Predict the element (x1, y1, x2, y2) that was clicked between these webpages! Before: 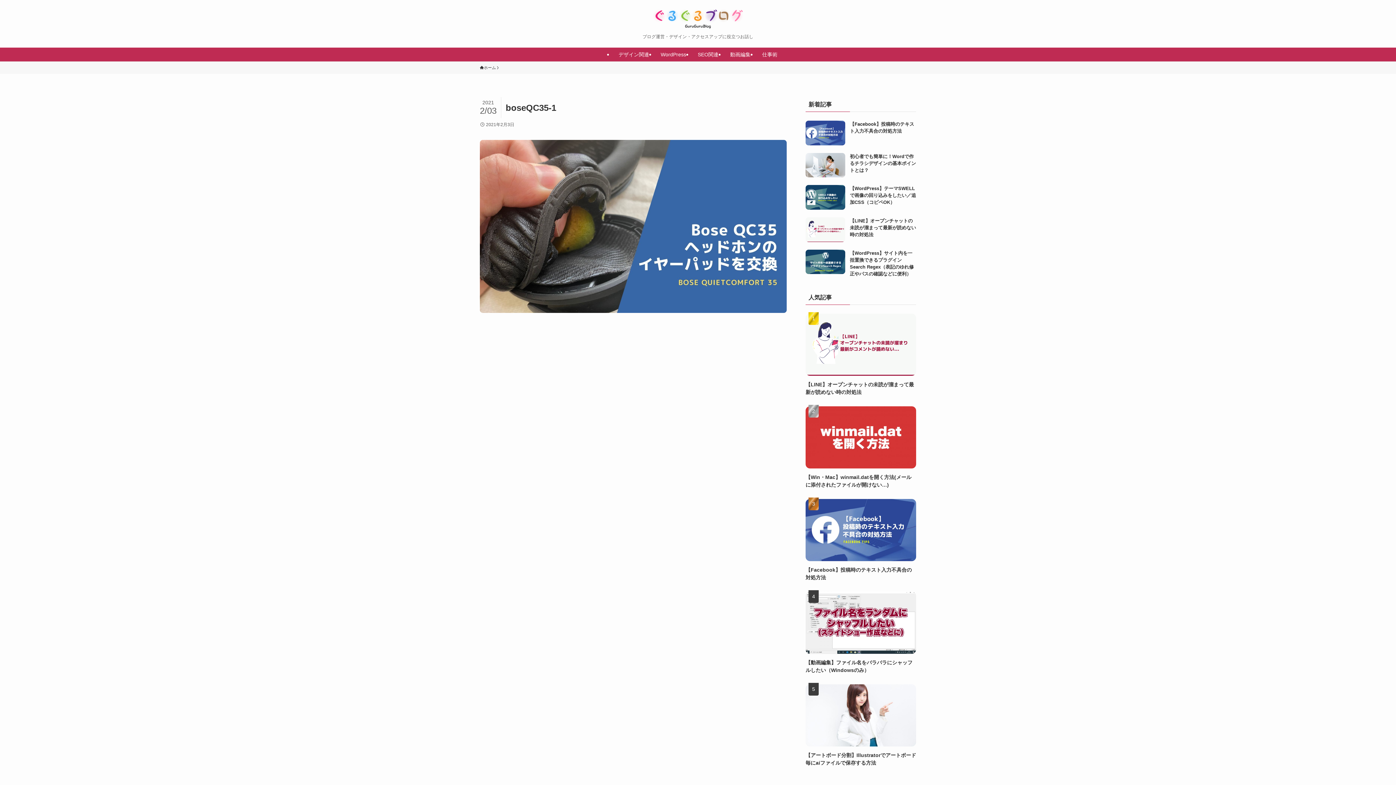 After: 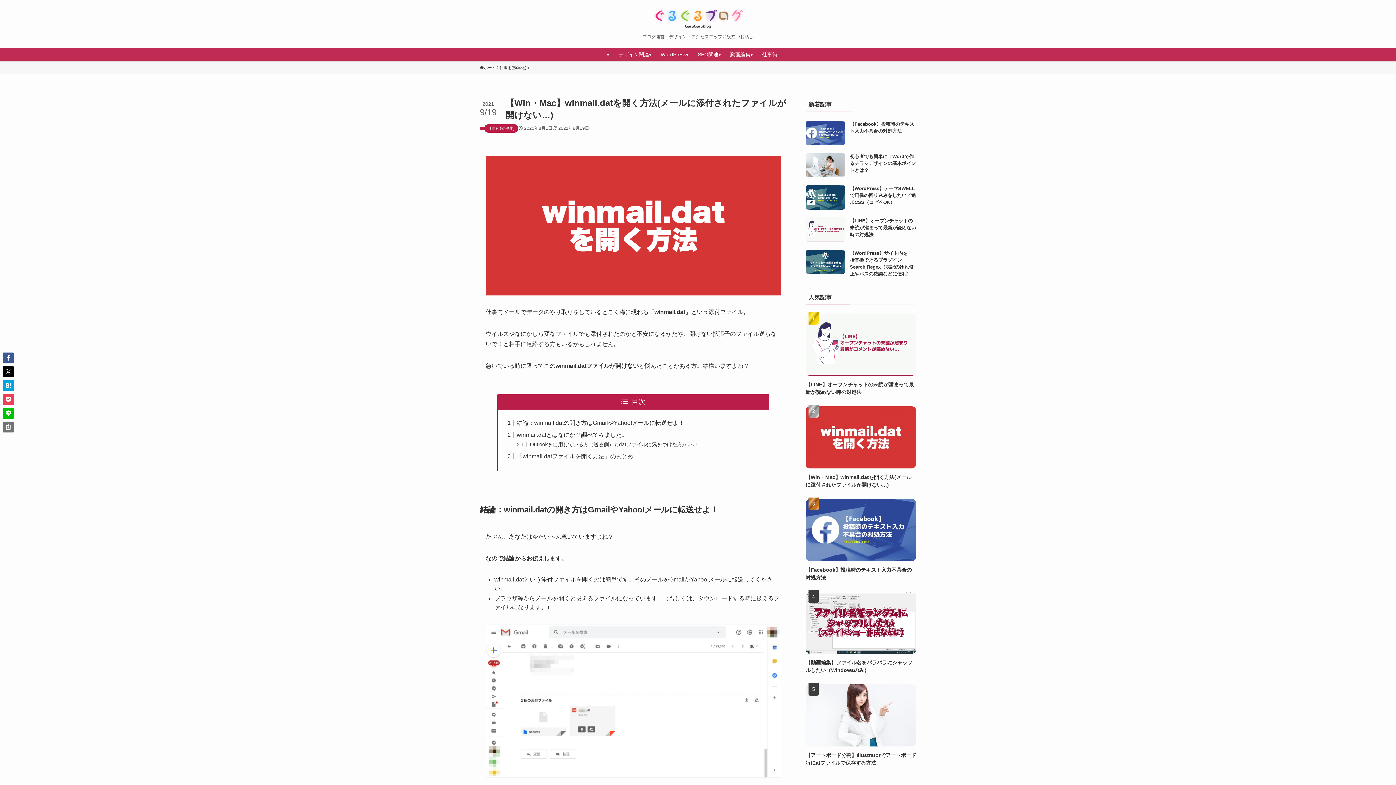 Action: bbox: (805, 406, 916, 488) label: 【Win・Mac】winmail.datを開く方法(メールに添付されたファイルが開けない…)